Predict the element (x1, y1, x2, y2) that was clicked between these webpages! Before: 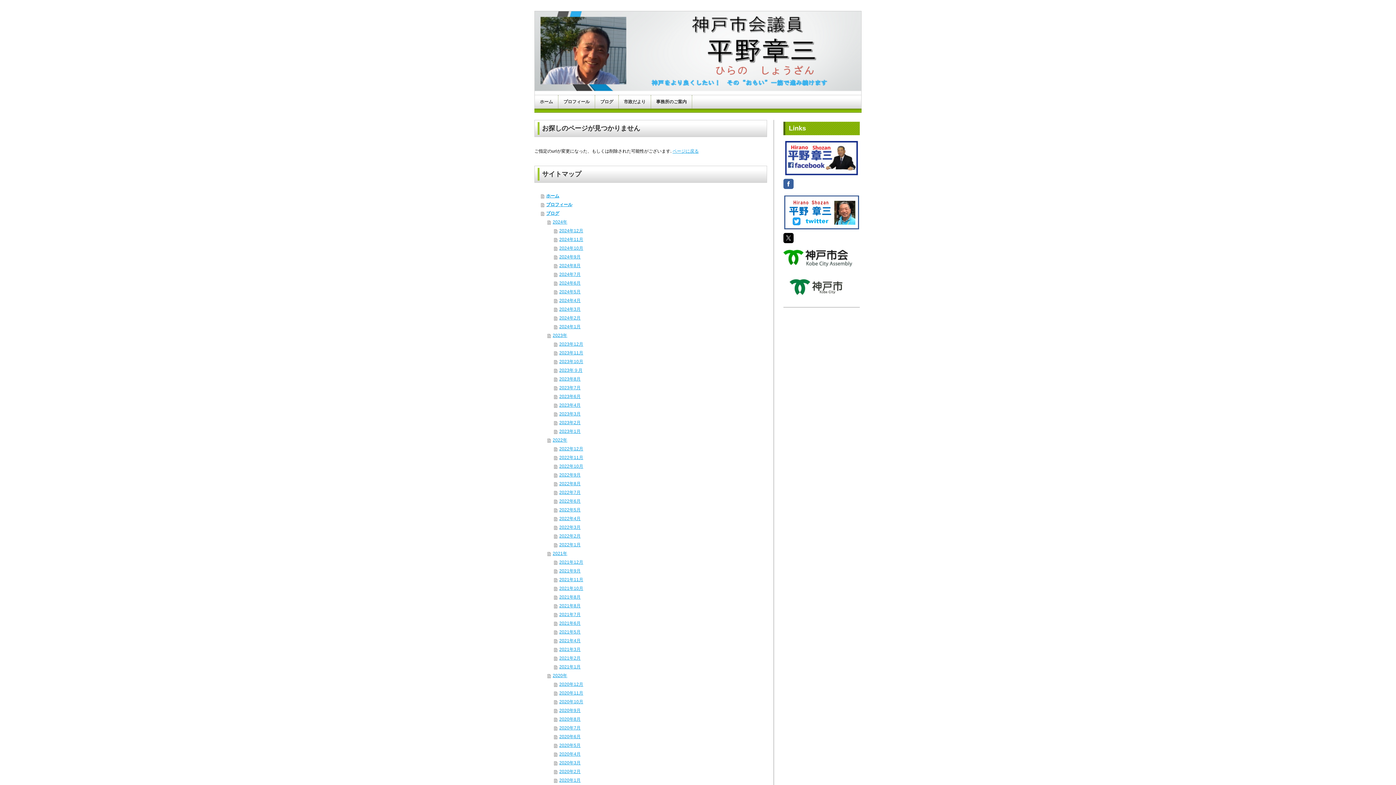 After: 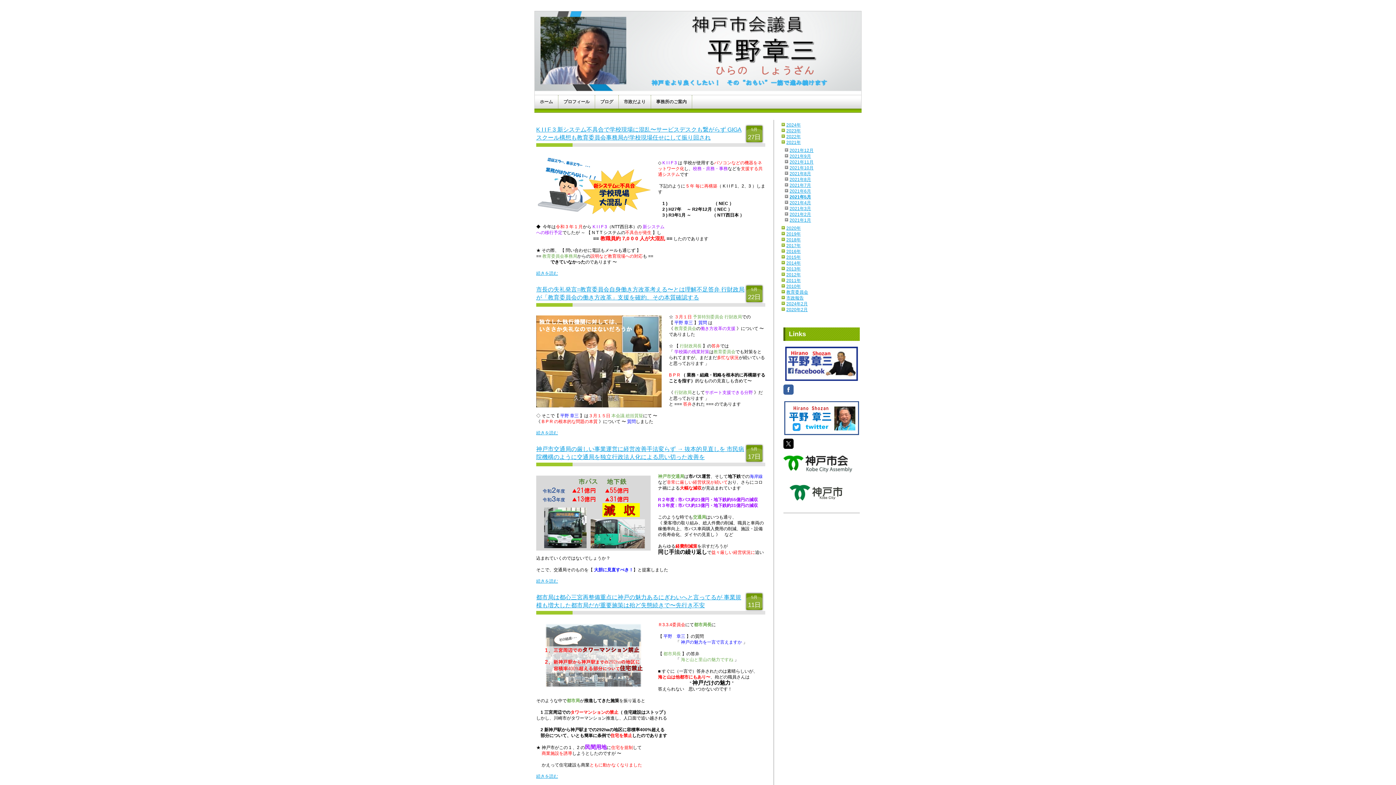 Action: bbox: (554, 628, 767, 636) label: 2021年5月